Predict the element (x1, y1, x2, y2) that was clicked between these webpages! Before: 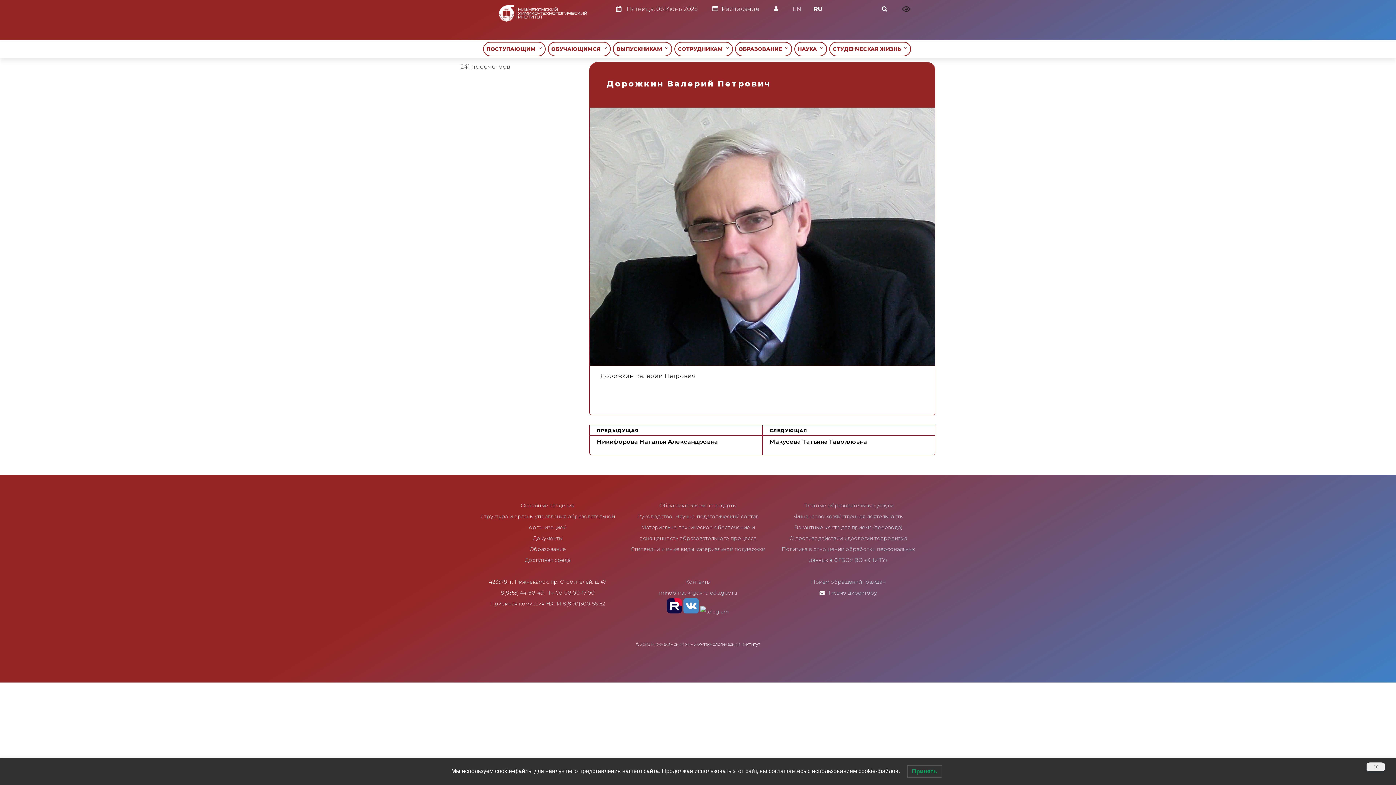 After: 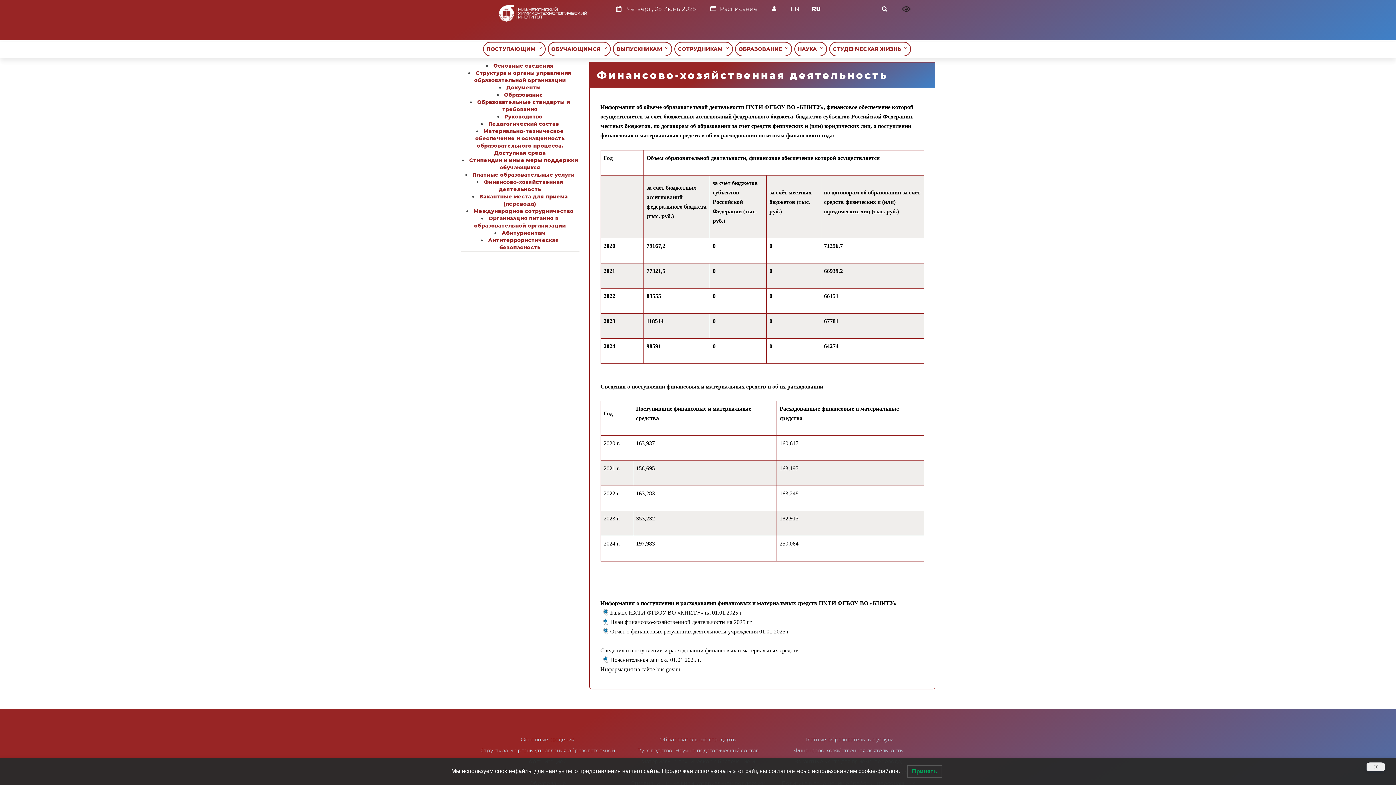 Action: label: Финансово-хозяйственная деятельность bbox: (794, 513, 902, 519)